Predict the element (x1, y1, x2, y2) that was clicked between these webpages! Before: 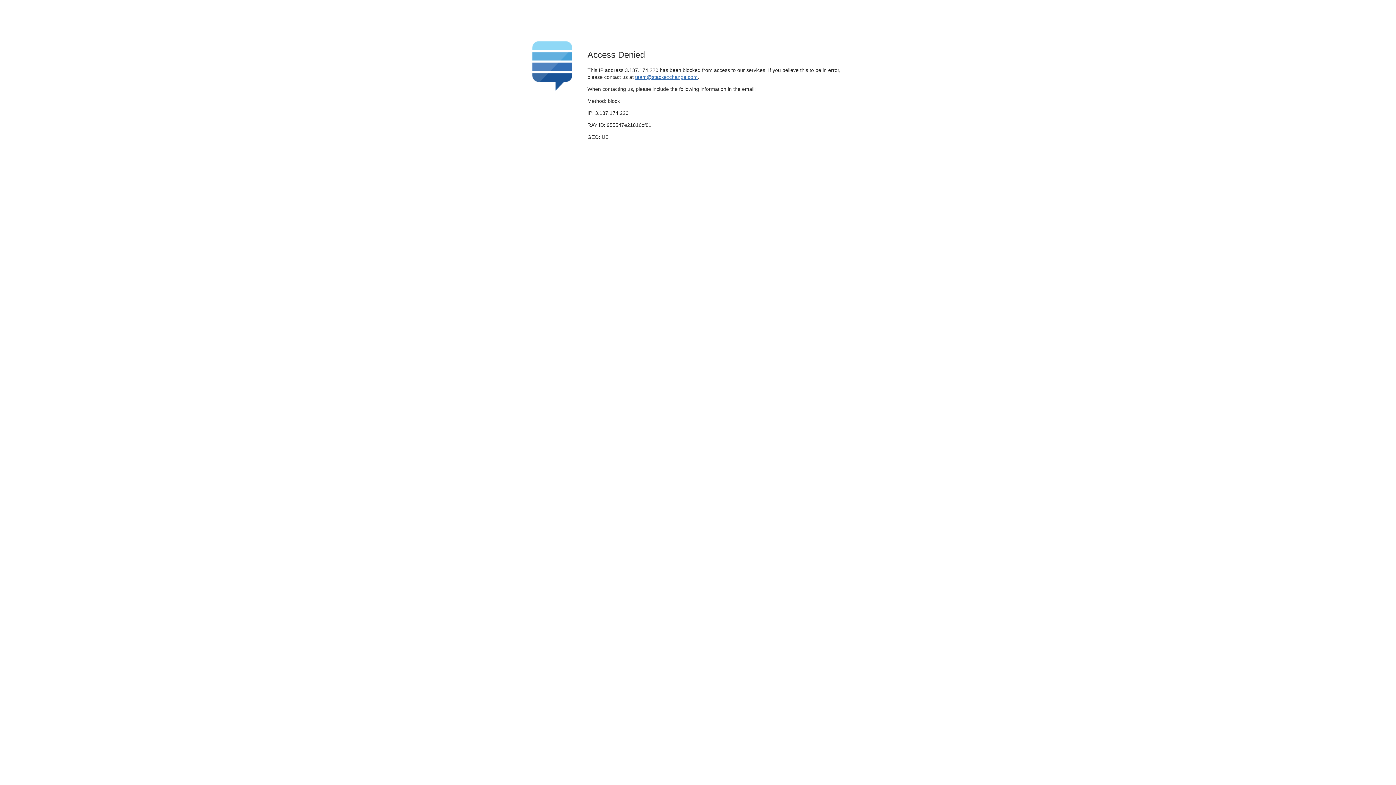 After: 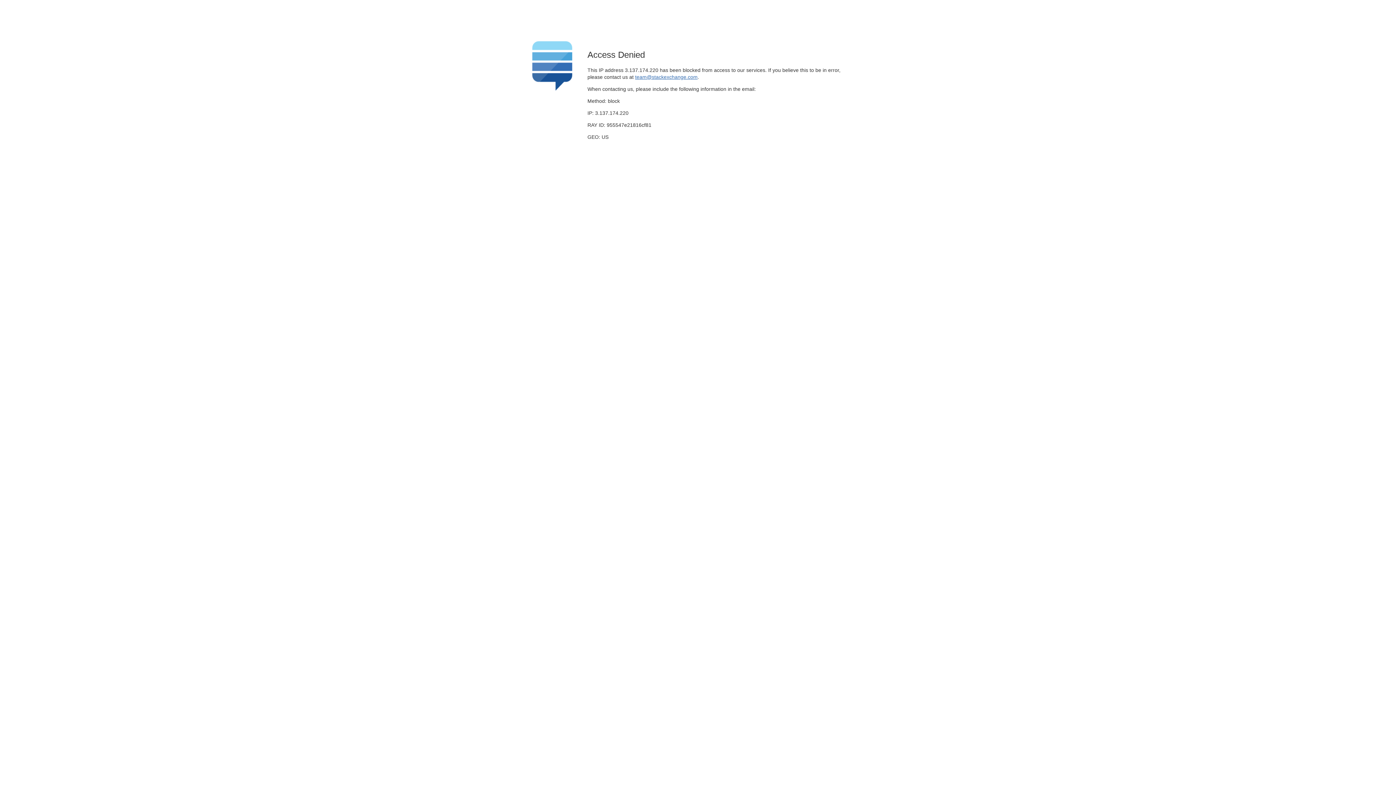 Action: bbox: (635, 74, 697, 79) label: team@stackexchange.com